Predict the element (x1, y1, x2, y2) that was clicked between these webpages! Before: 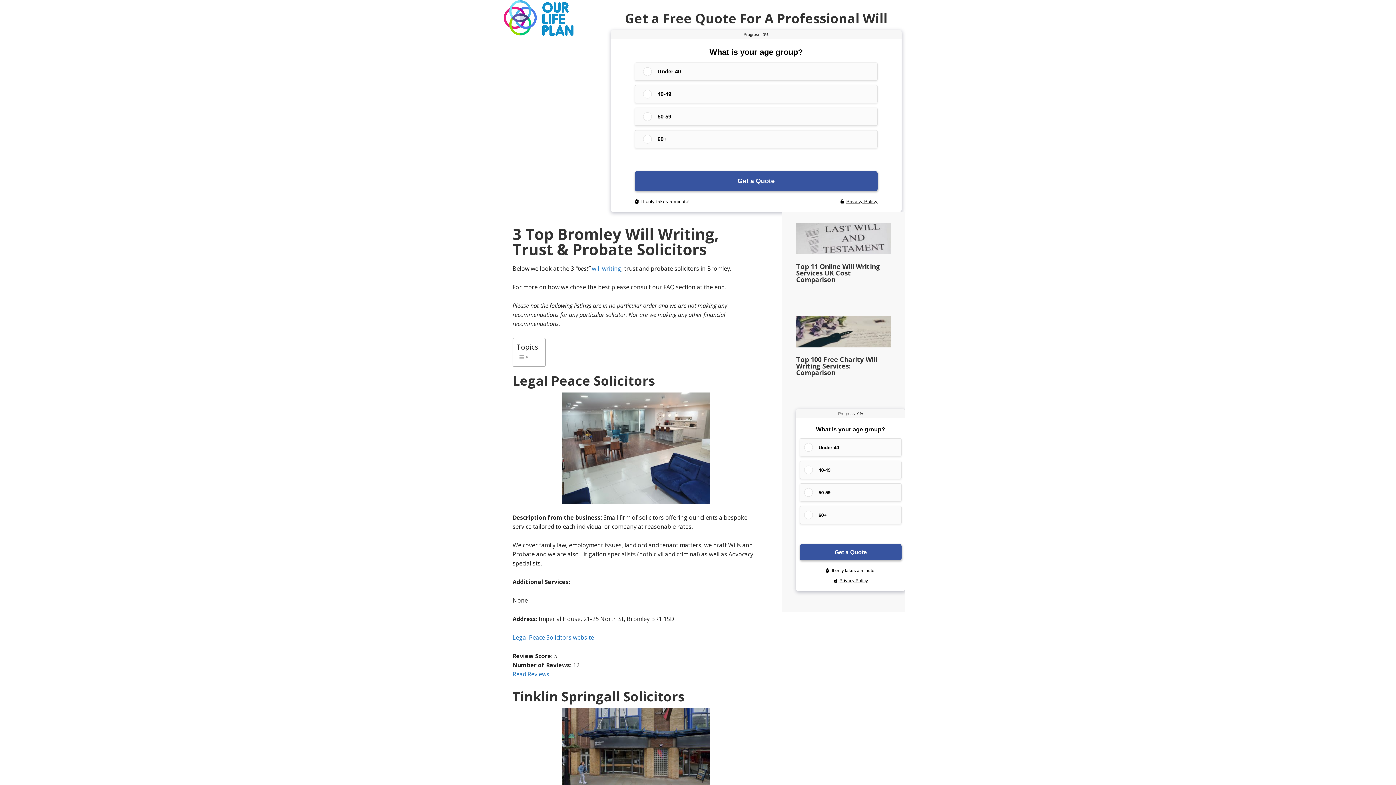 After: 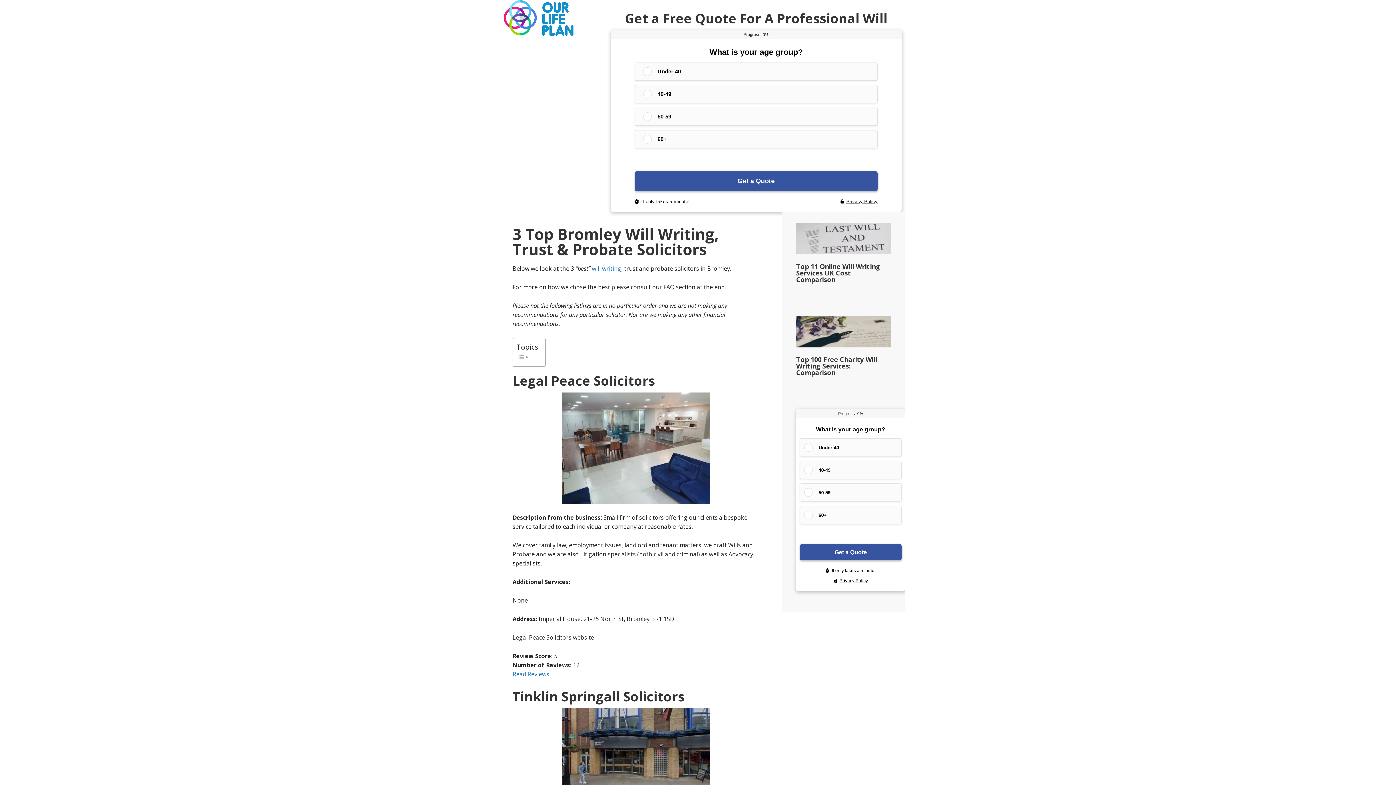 Action: label: Legal Peace Solicitors website bbox: (512, 633, 594, 641)